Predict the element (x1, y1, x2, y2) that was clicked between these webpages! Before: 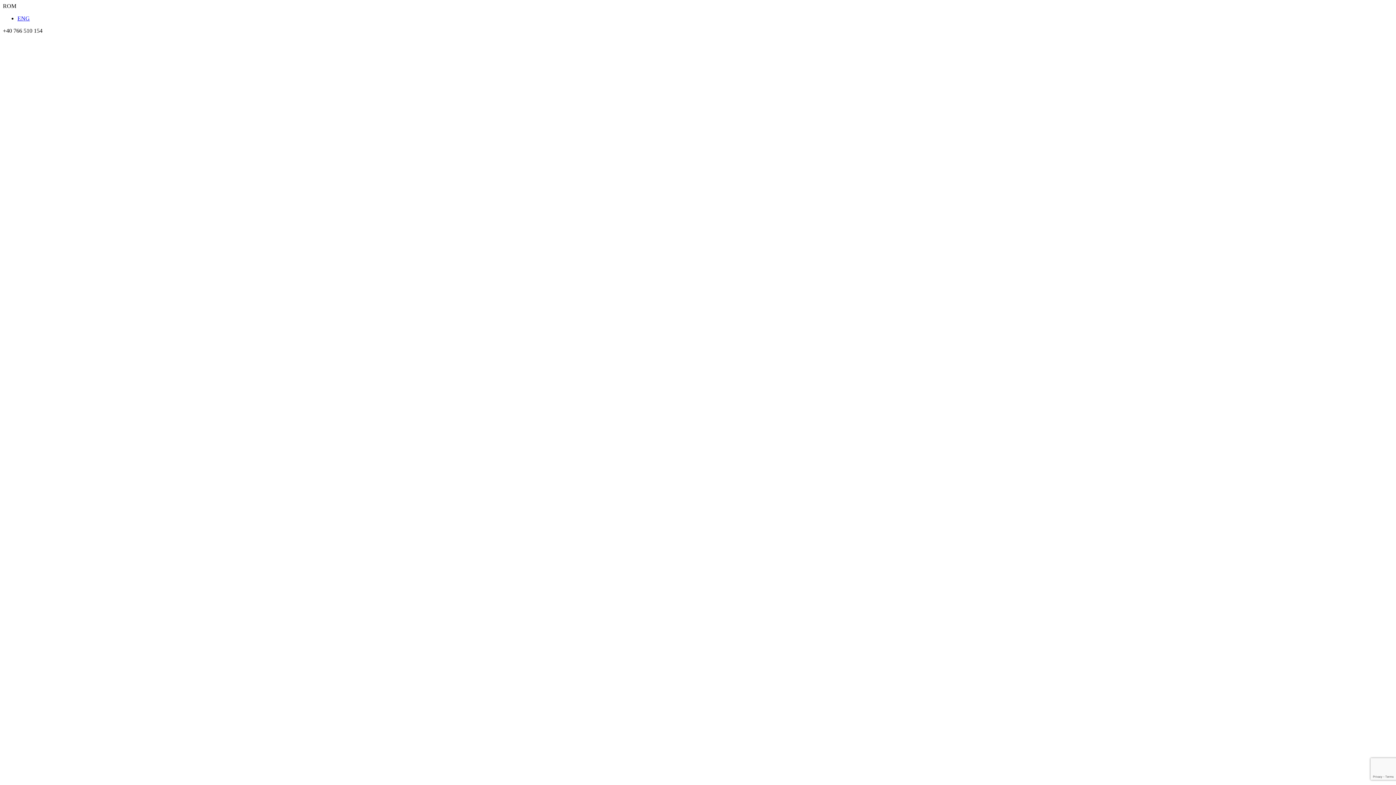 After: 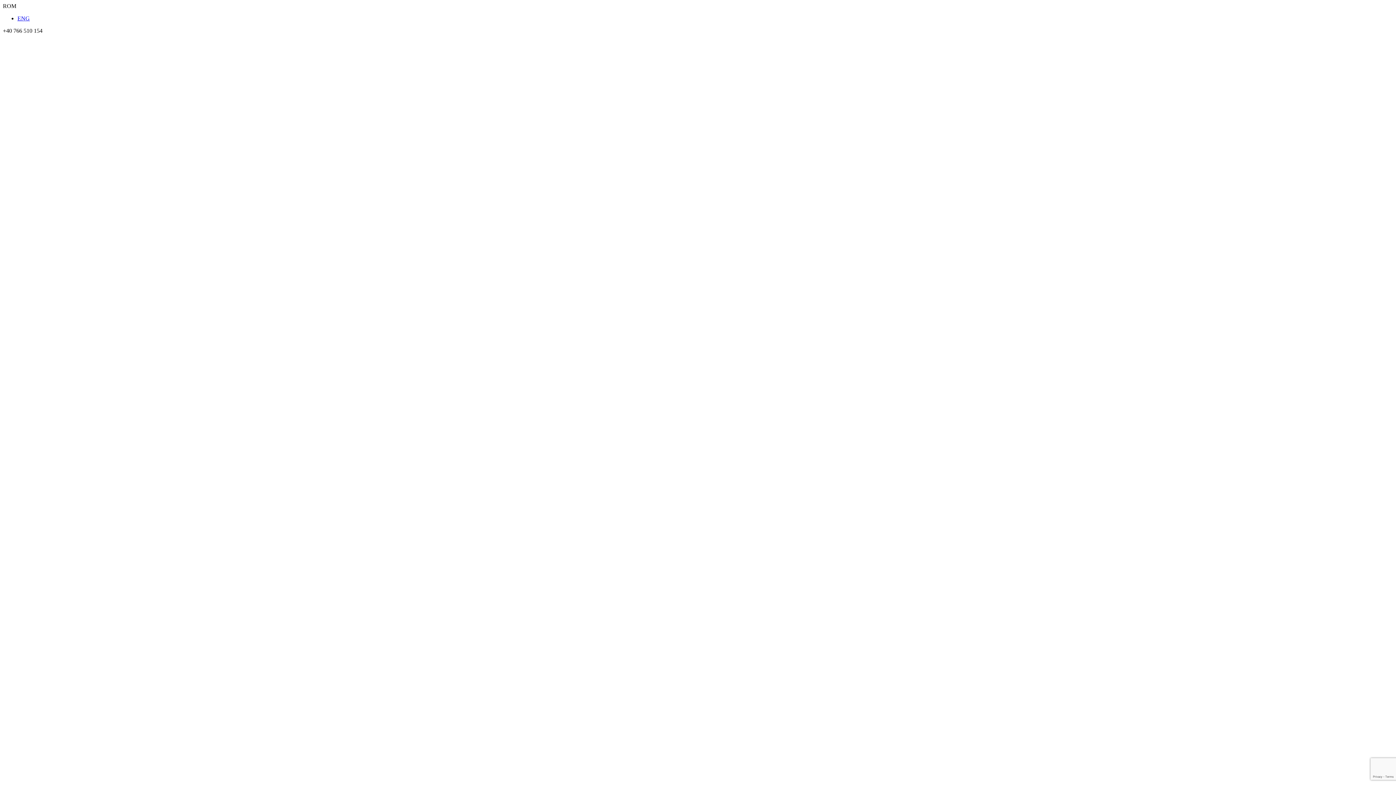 Action: label: ROM bbox: (2, 2, 1393, 9)